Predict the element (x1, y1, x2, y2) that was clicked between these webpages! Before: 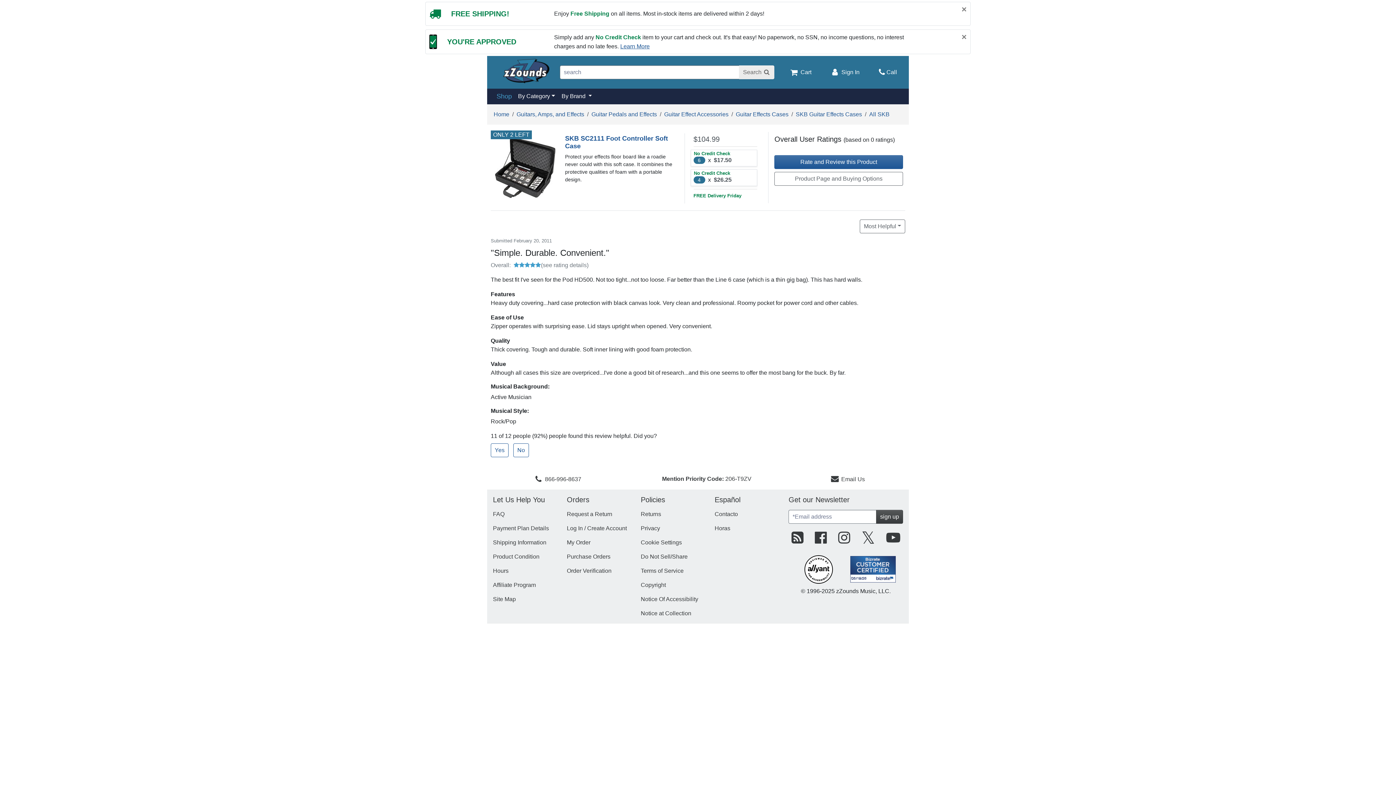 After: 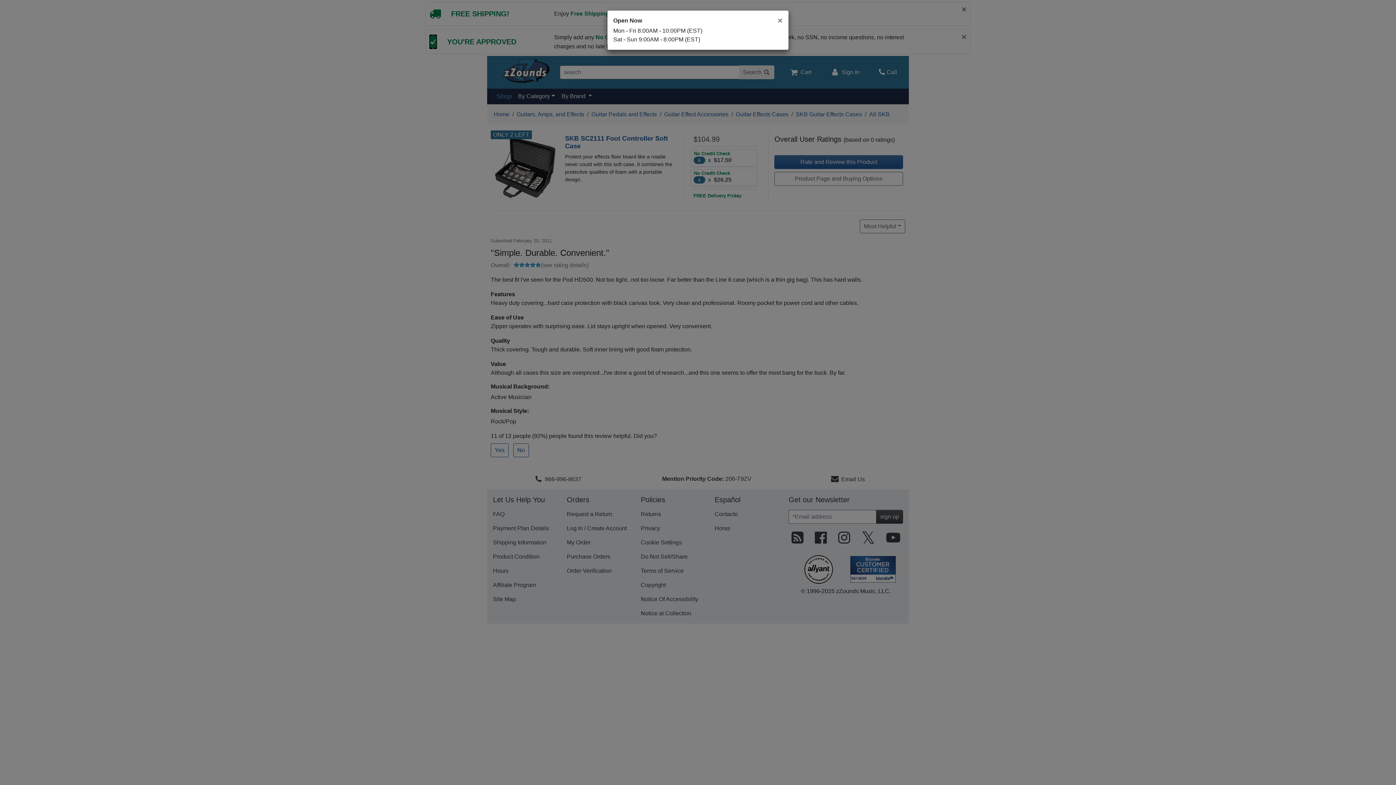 Action: label: Hours bbox: (493, 567, 508, 574)